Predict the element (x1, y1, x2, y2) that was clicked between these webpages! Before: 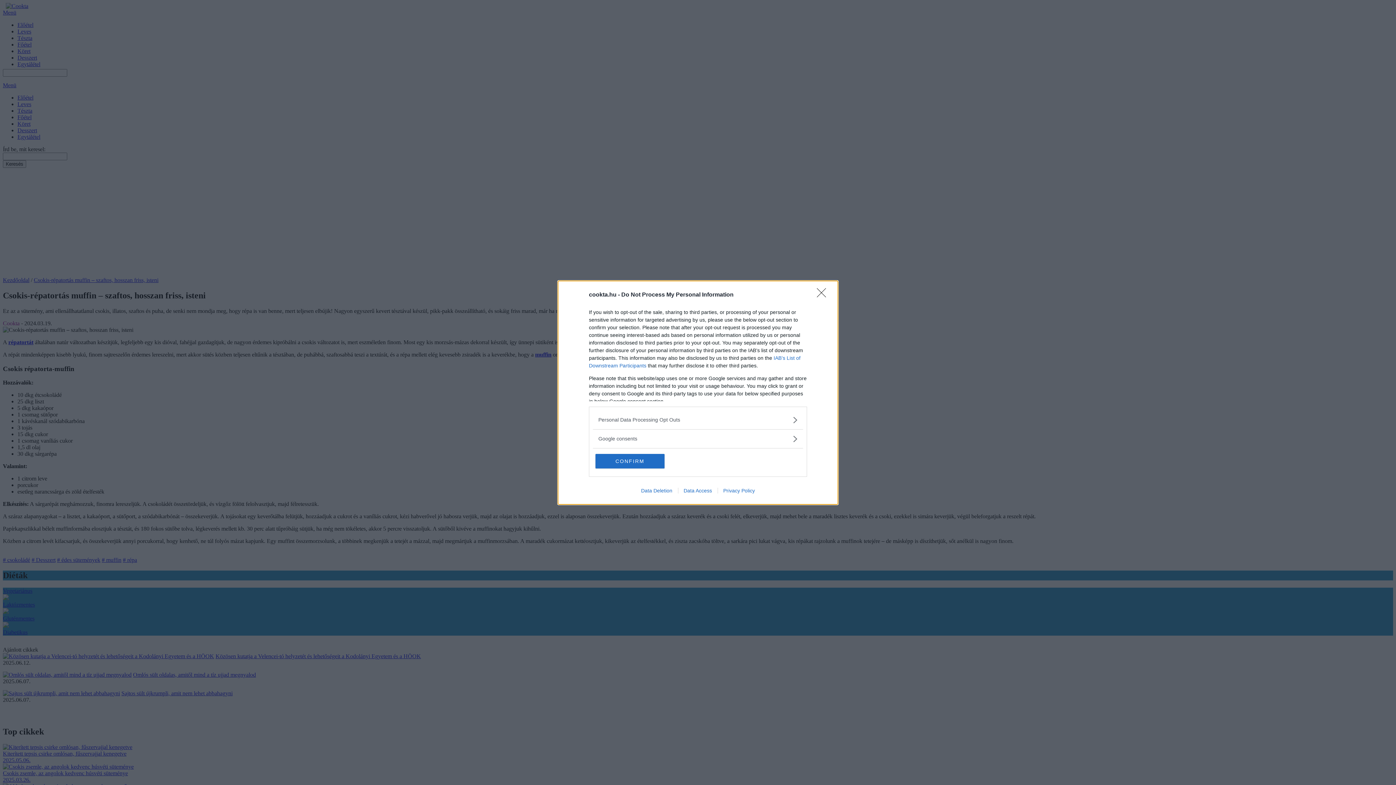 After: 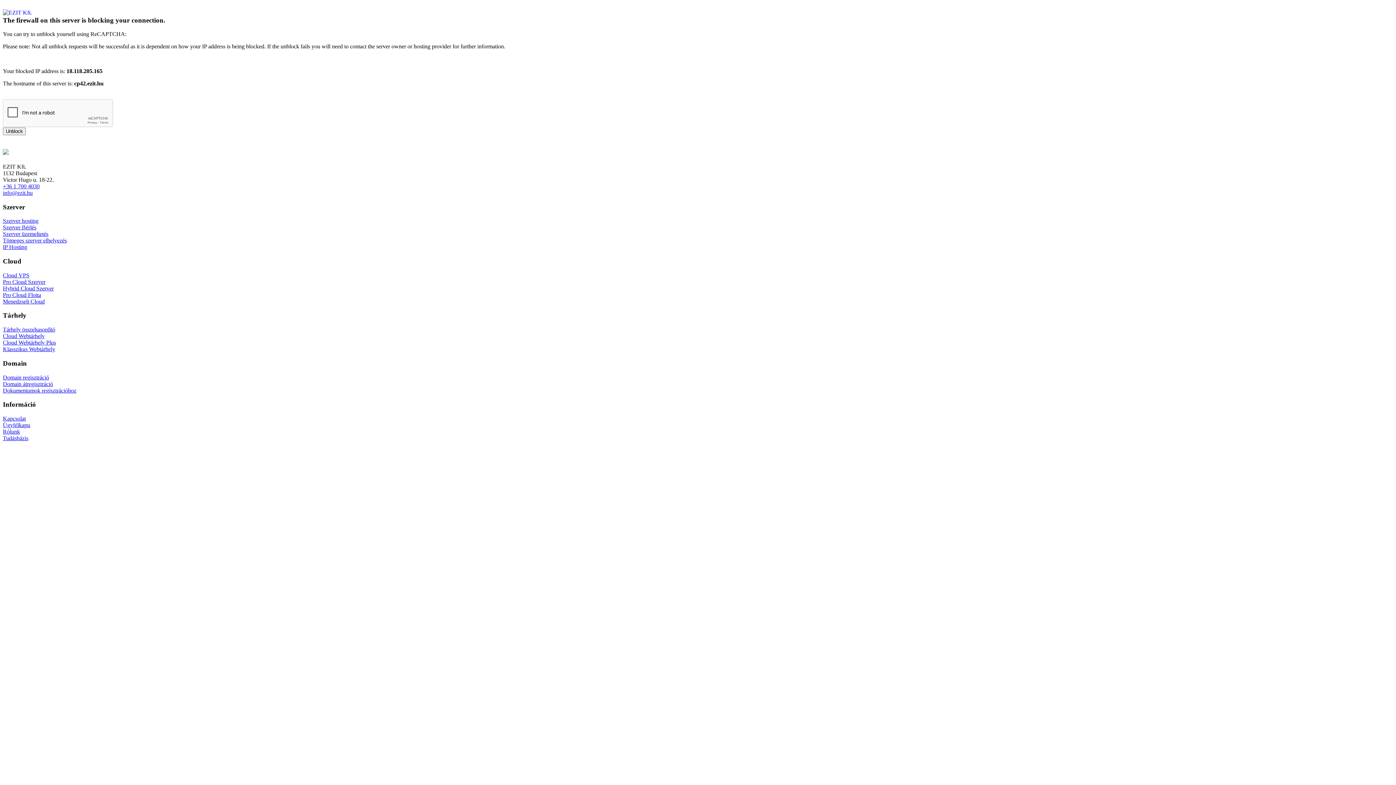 Action: bbox: (717, 487, 760, 493) label: Privacy Policy